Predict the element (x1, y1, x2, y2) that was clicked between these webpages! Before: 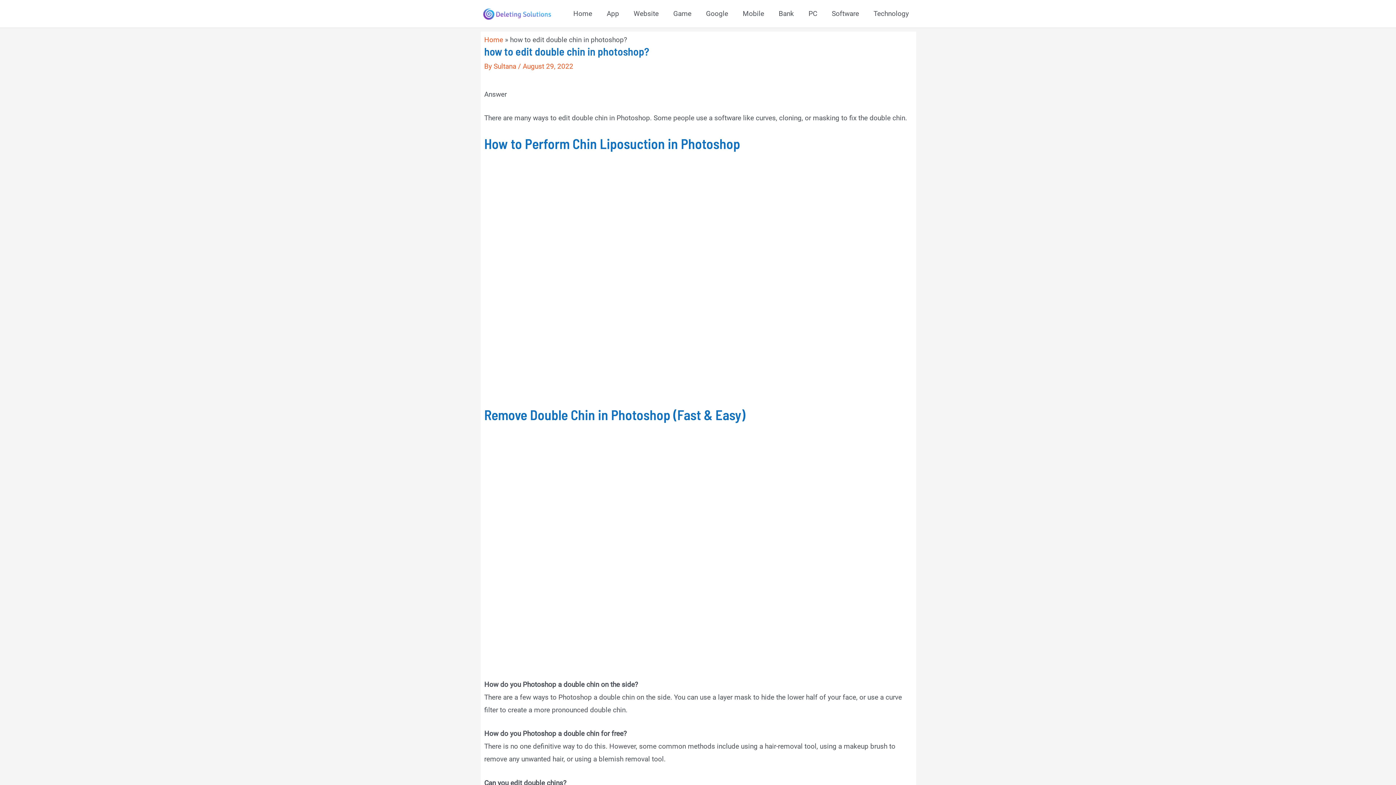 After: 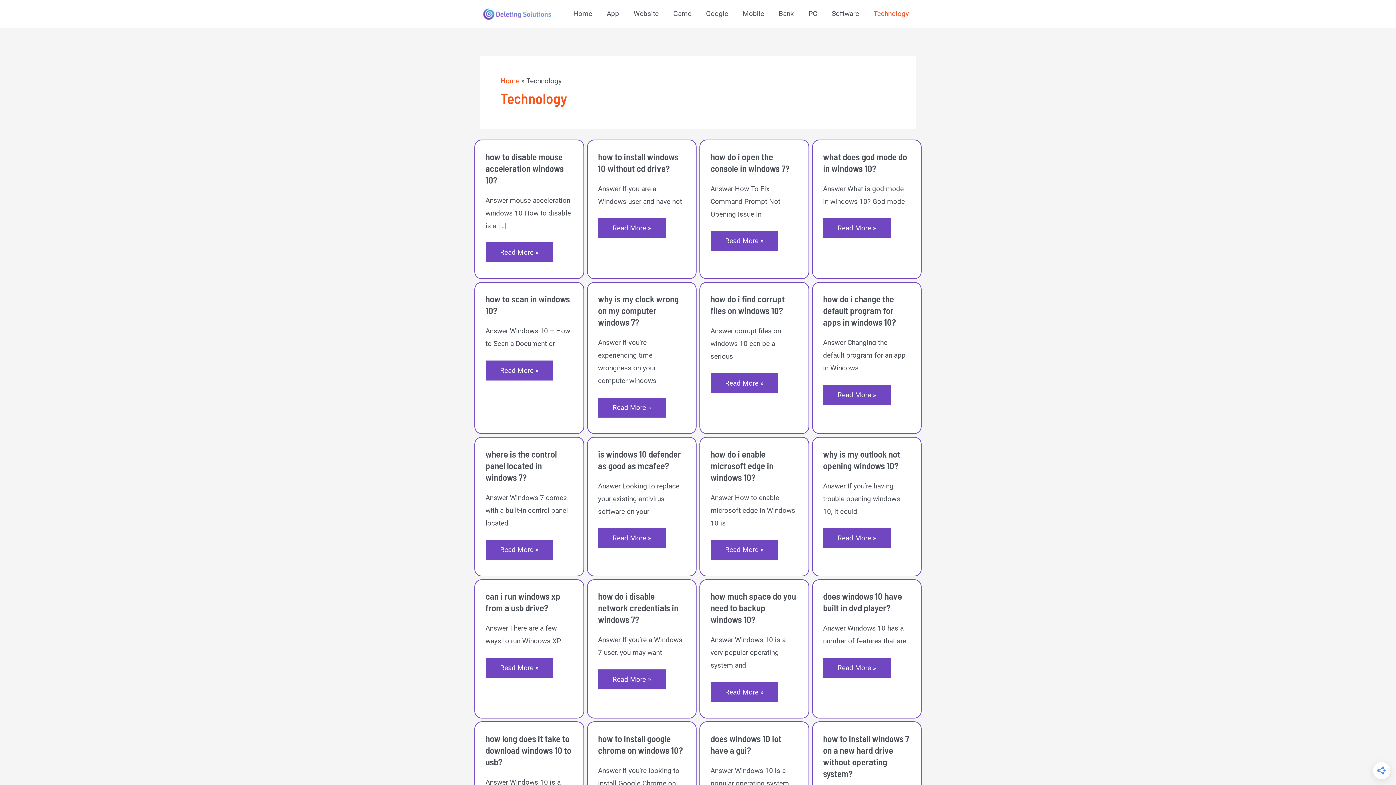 Action: label: Technology bbox: (866, 0, 916, 27)